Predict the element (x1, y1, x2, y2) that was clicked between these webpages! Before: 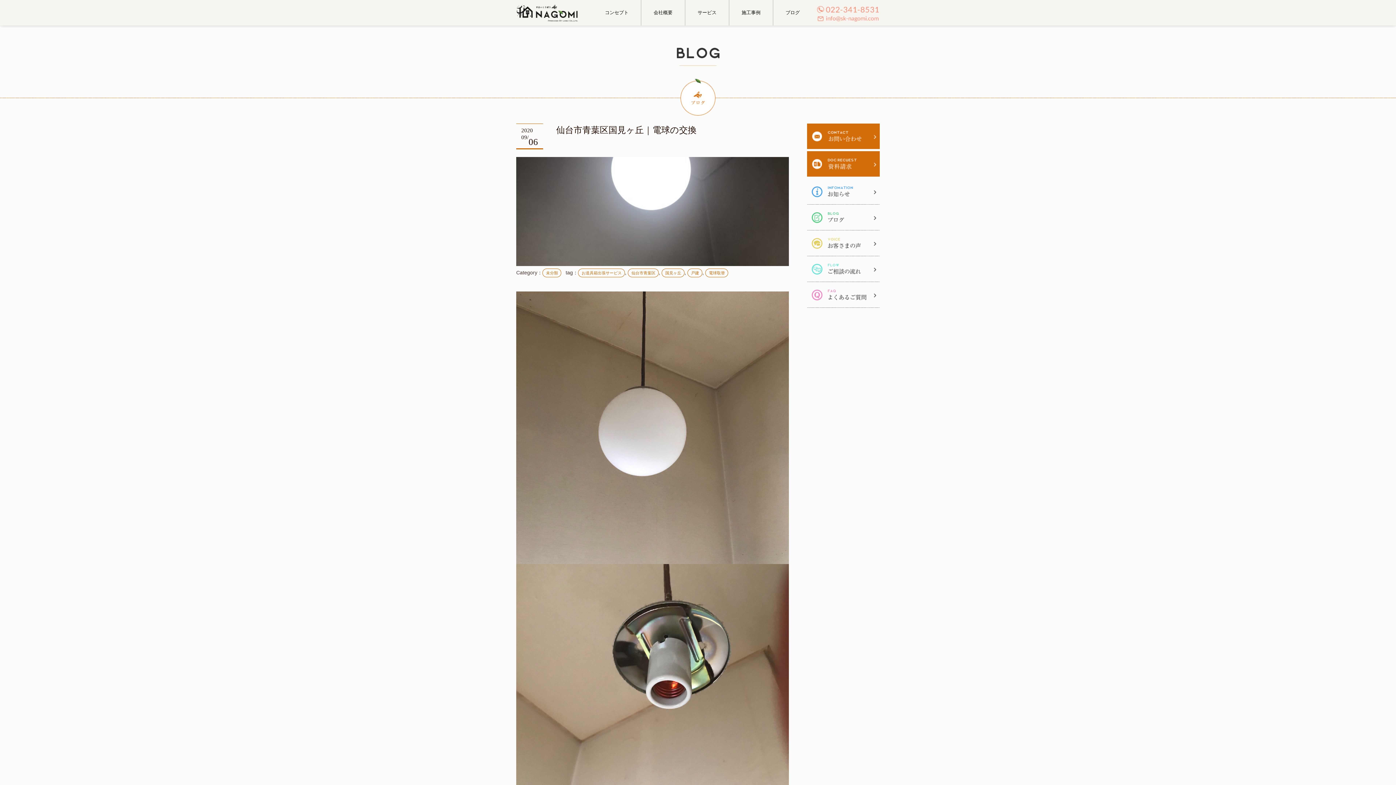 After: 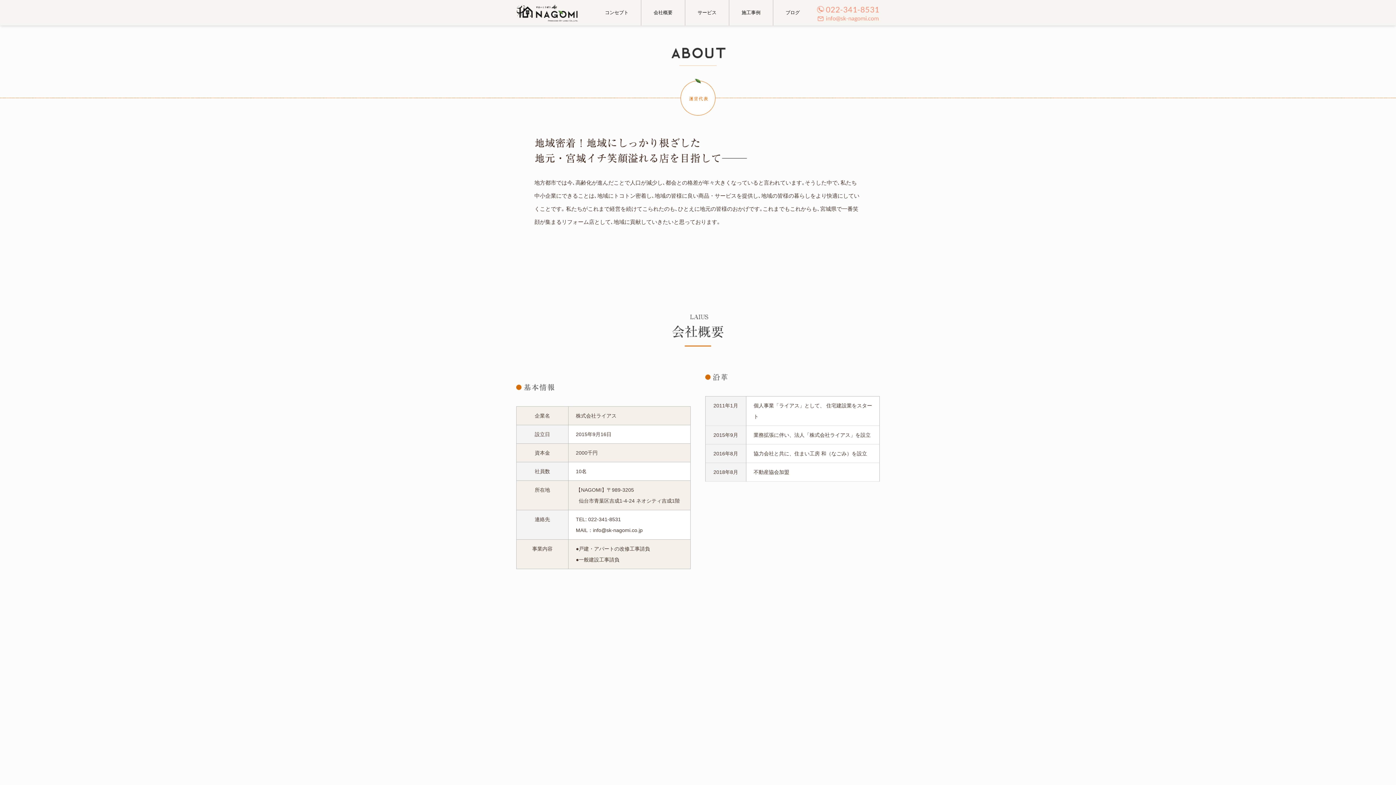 Action: label: 会社概要 bbox: (653, 0, 672, 25)